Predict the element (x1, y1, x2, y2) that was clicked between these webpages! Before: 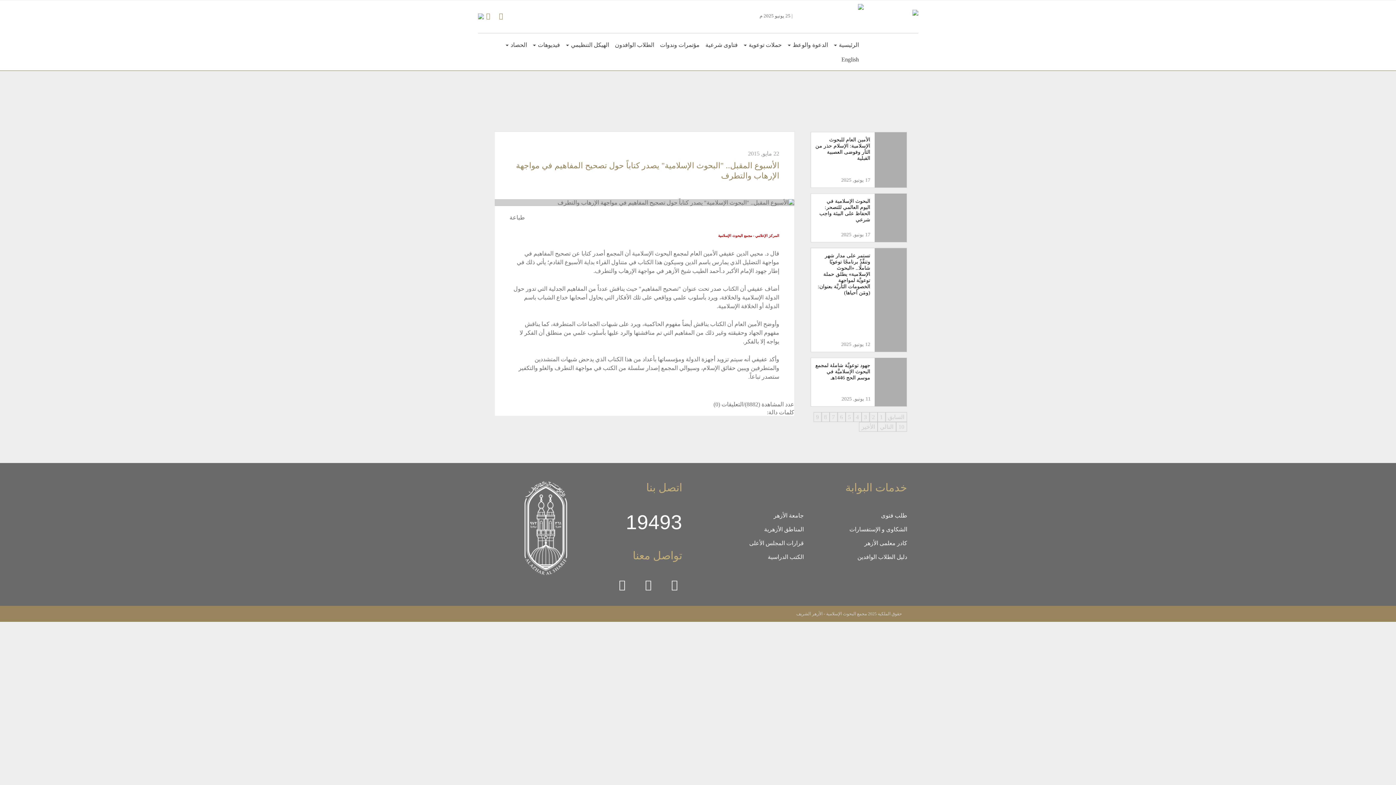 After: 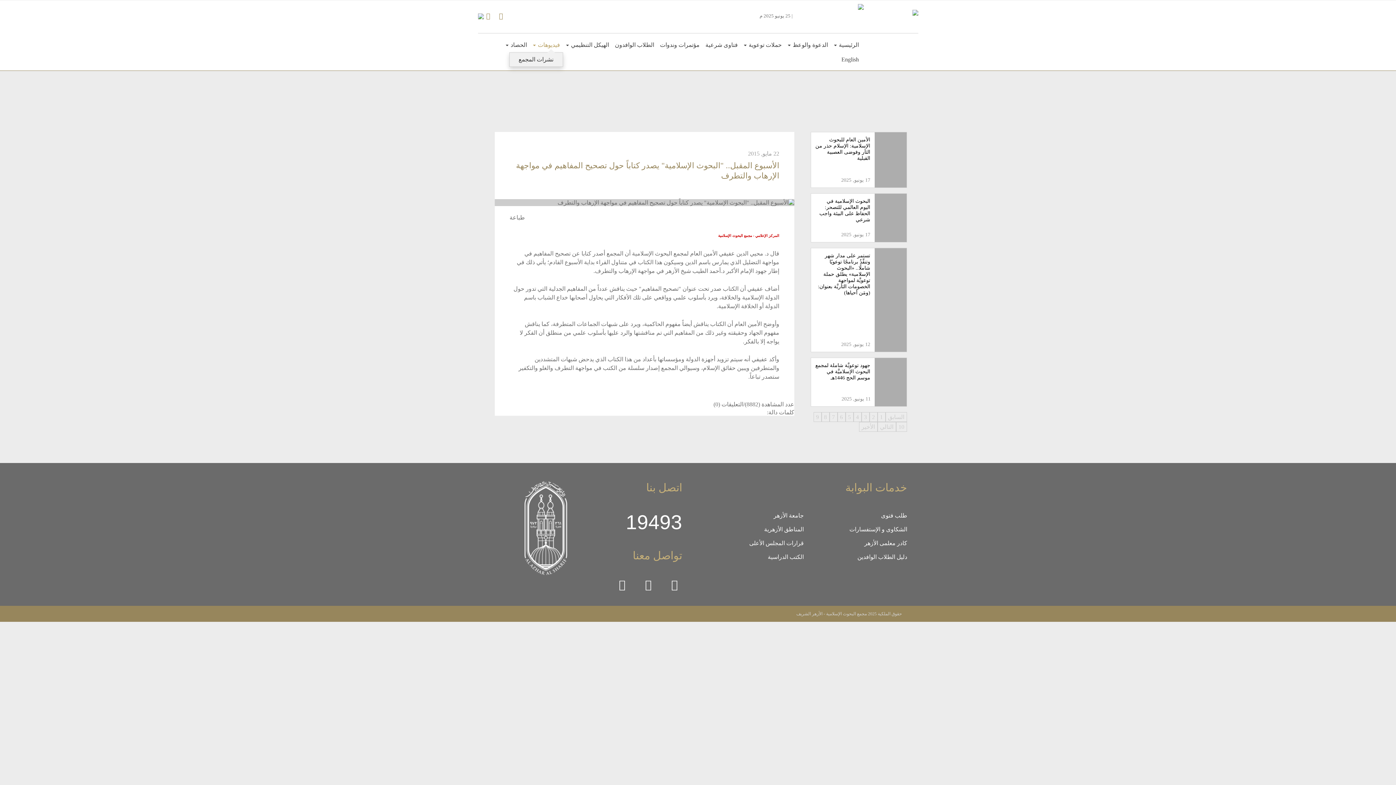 Action: label: فيديوهات  bbox: (530, 37, 563, 52)